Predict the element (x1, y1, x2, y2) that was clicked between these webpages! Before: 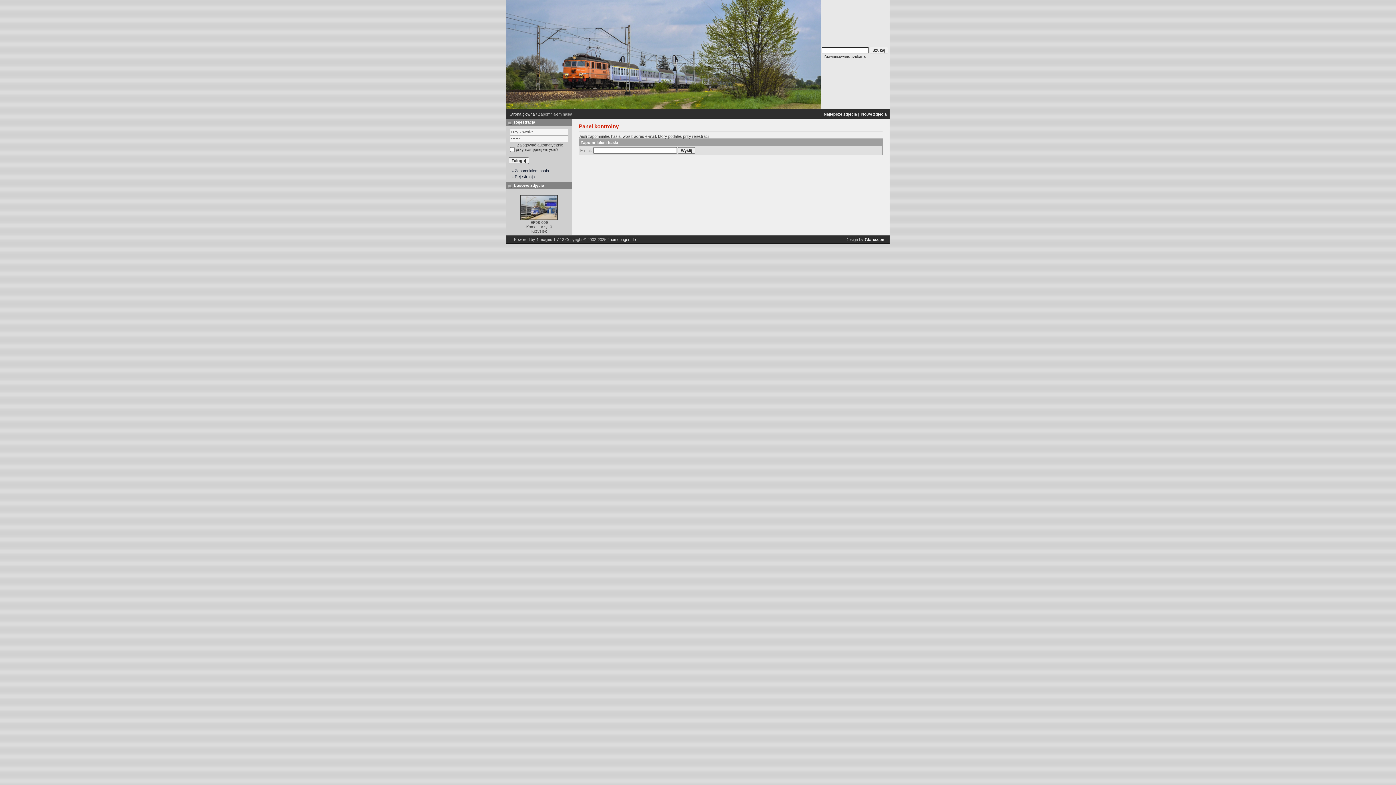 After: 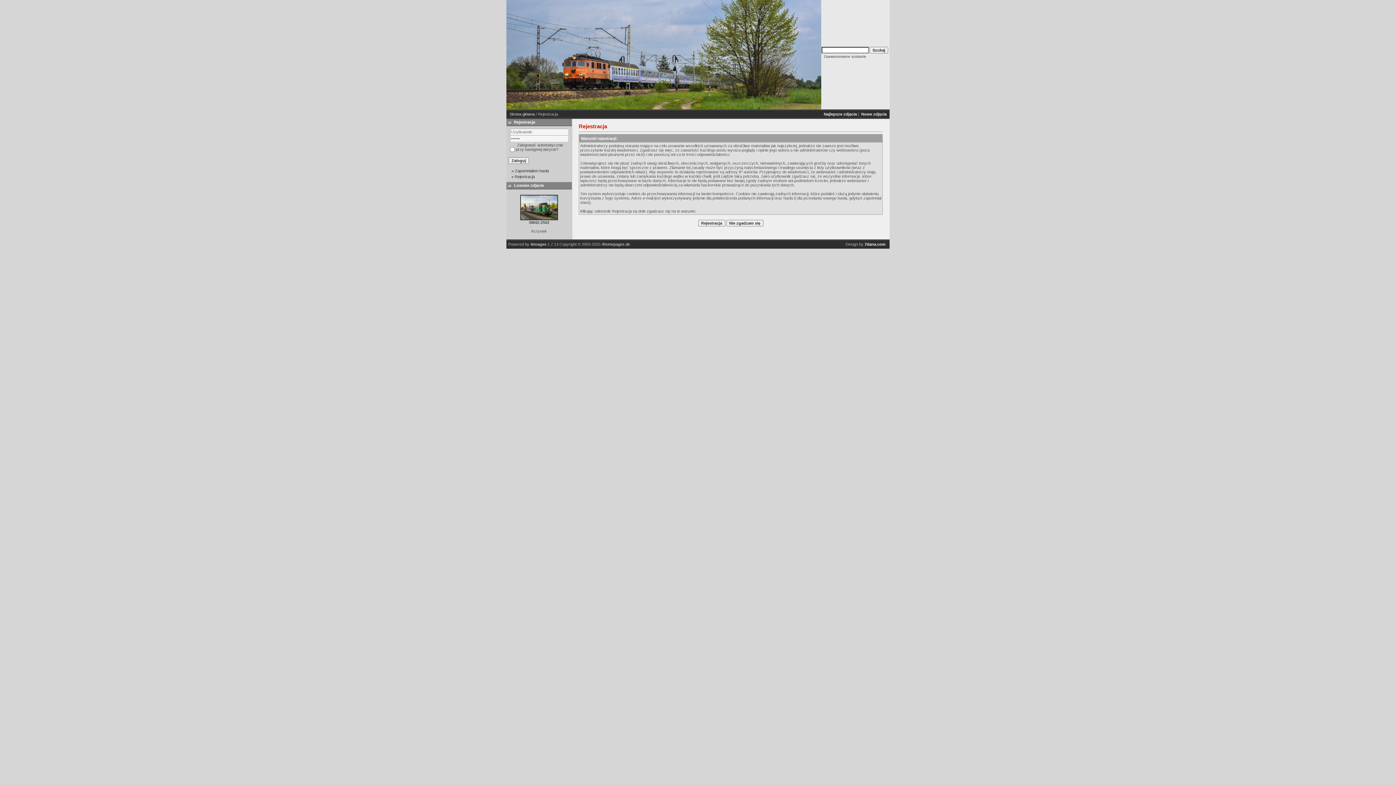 Action: bbox: (508, 173, 569, 179) label: » Rejestracja